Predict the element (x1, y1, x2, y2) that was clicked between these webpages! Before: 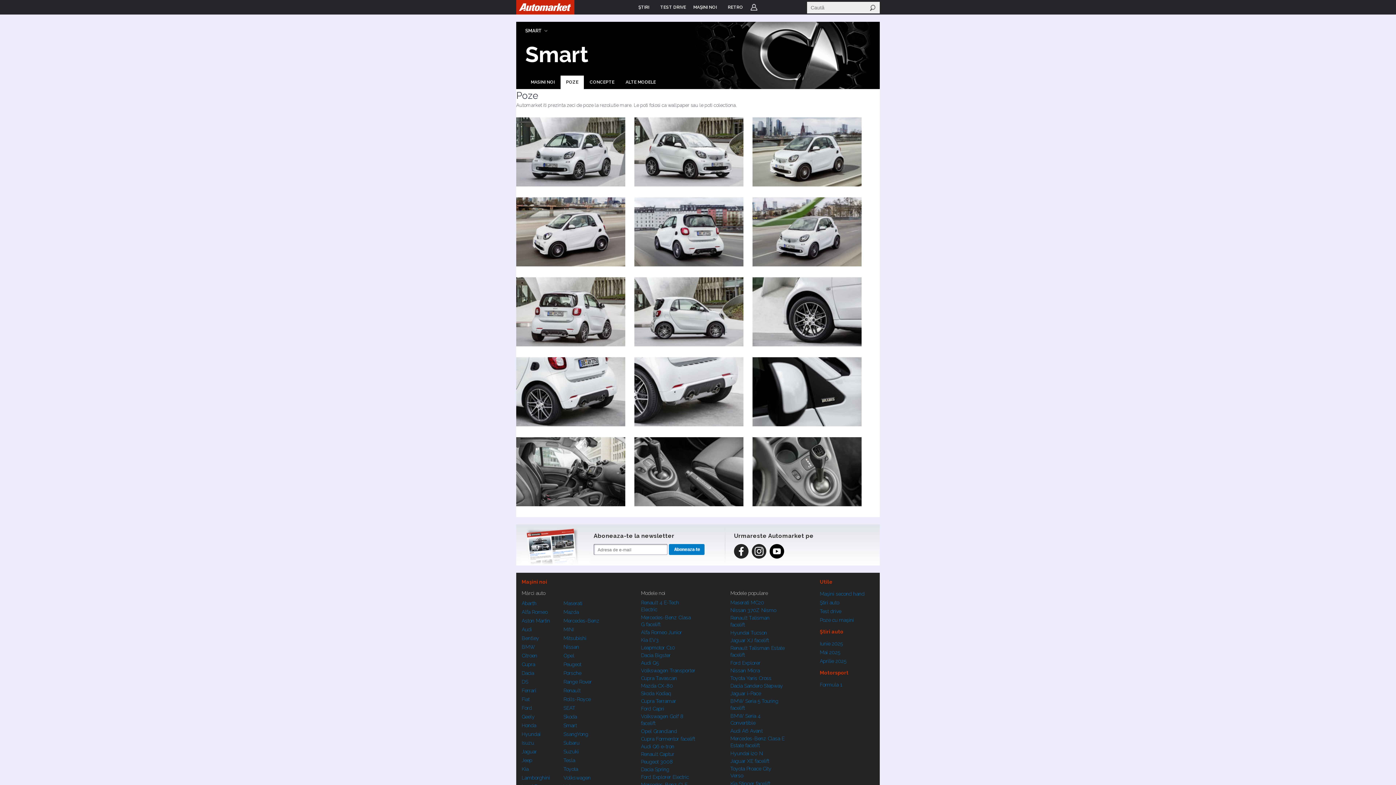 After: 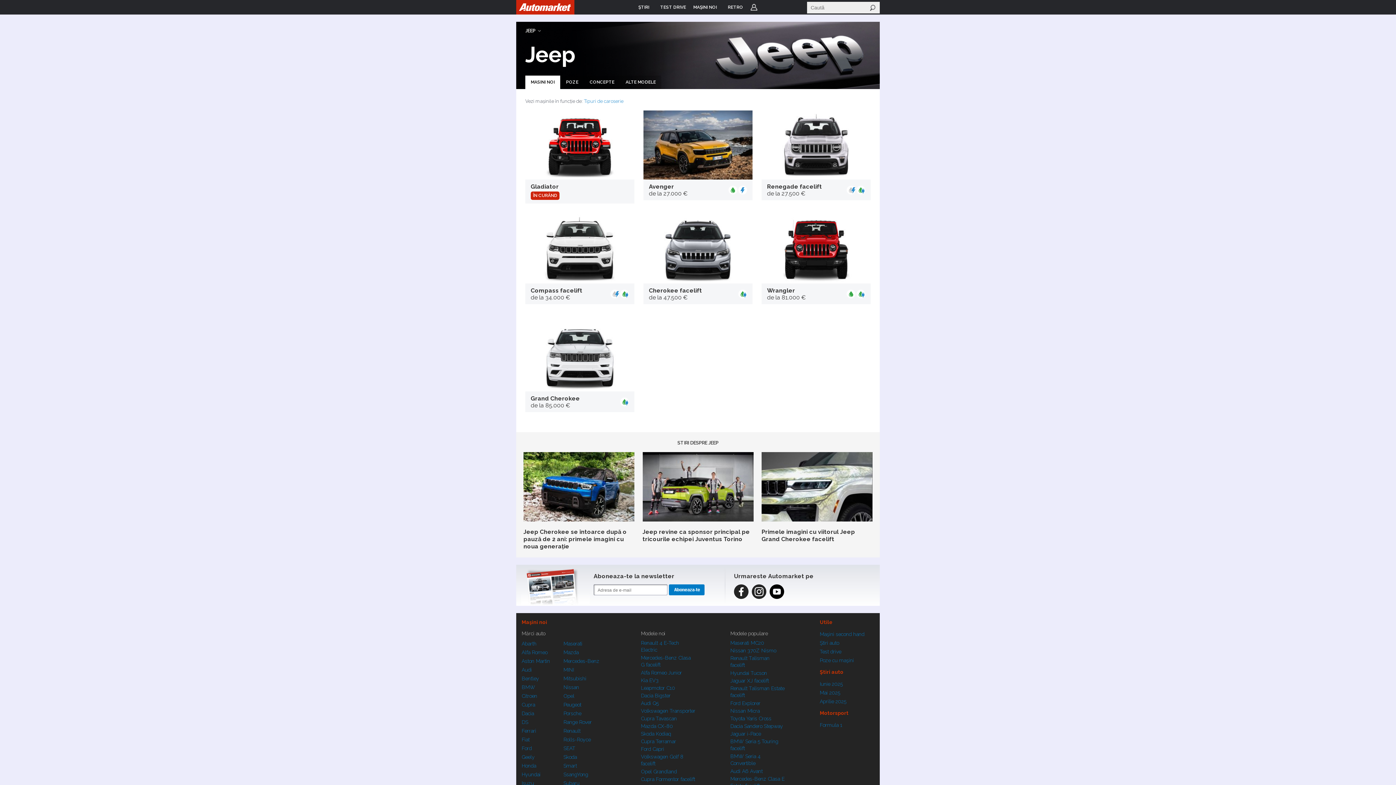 Action: label: Jeep bbox: (521, 757, 532, 763)